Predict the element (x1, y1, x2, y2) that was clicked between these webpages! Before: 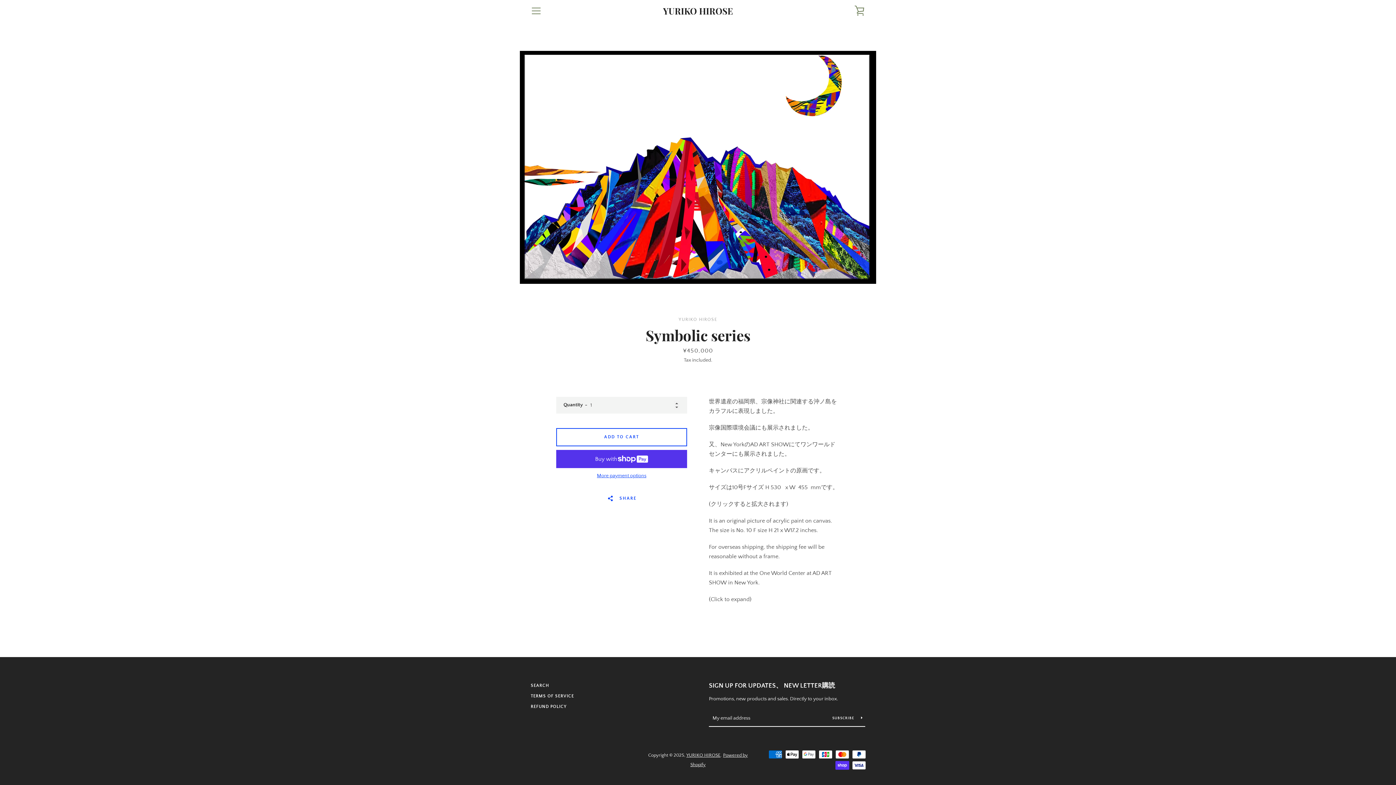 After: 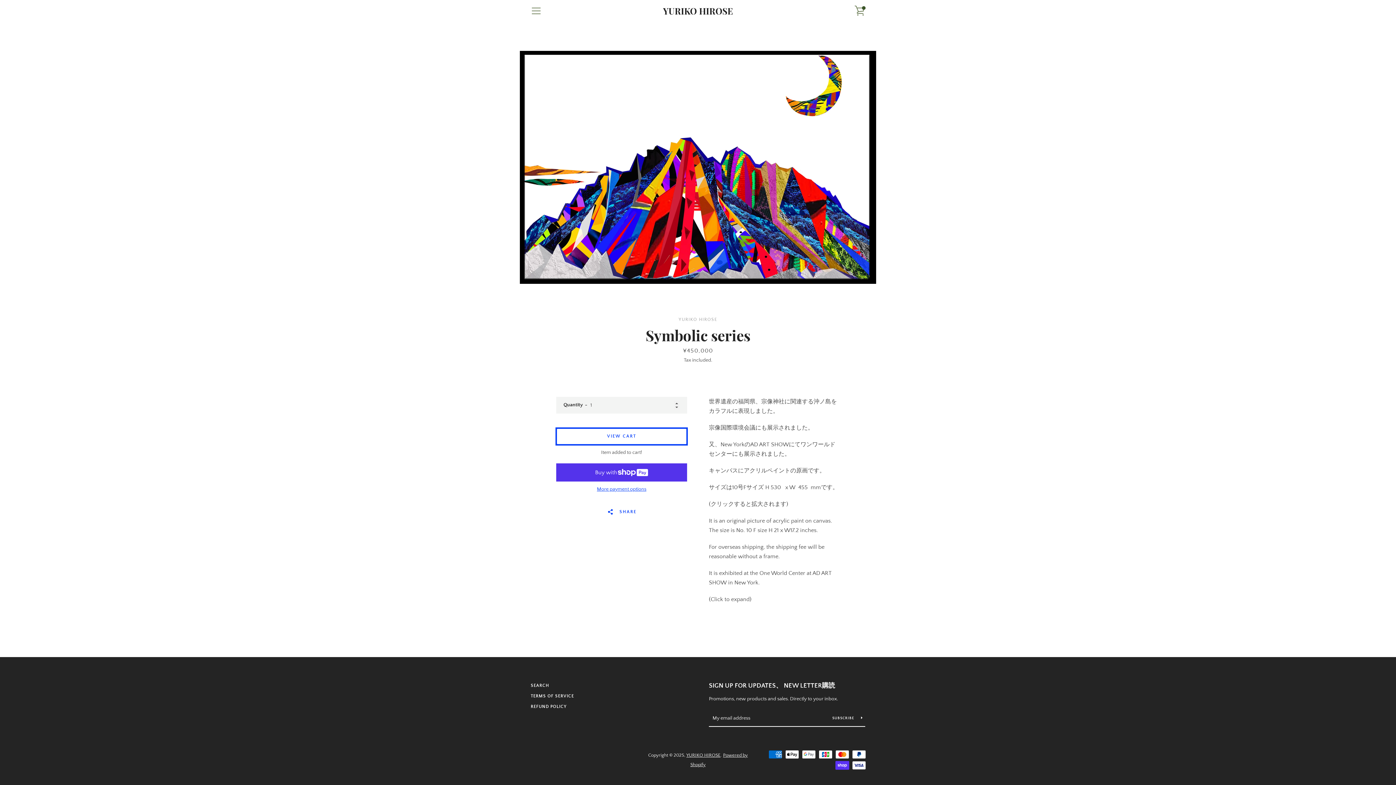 Action: label: Add to Cart bbox: (556, 428, 687, 446)